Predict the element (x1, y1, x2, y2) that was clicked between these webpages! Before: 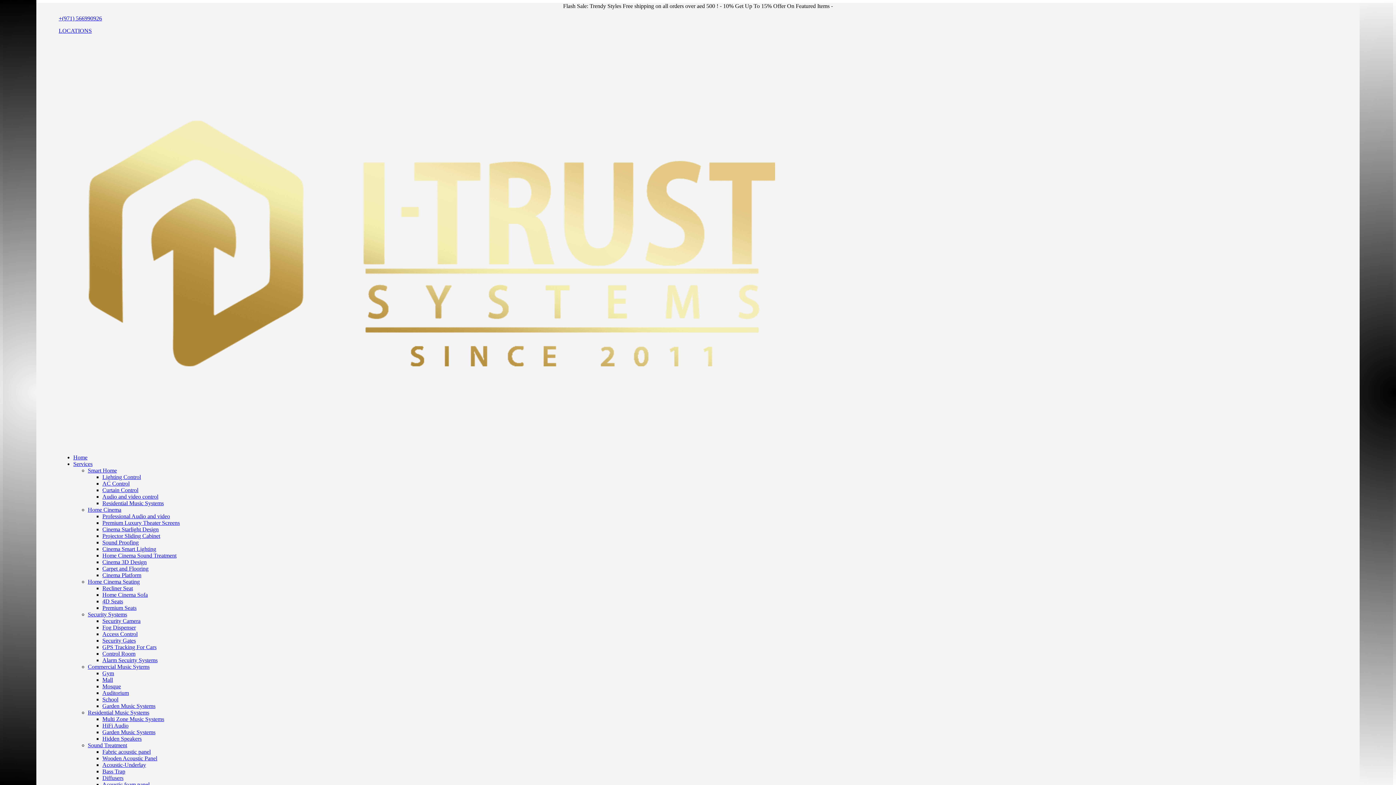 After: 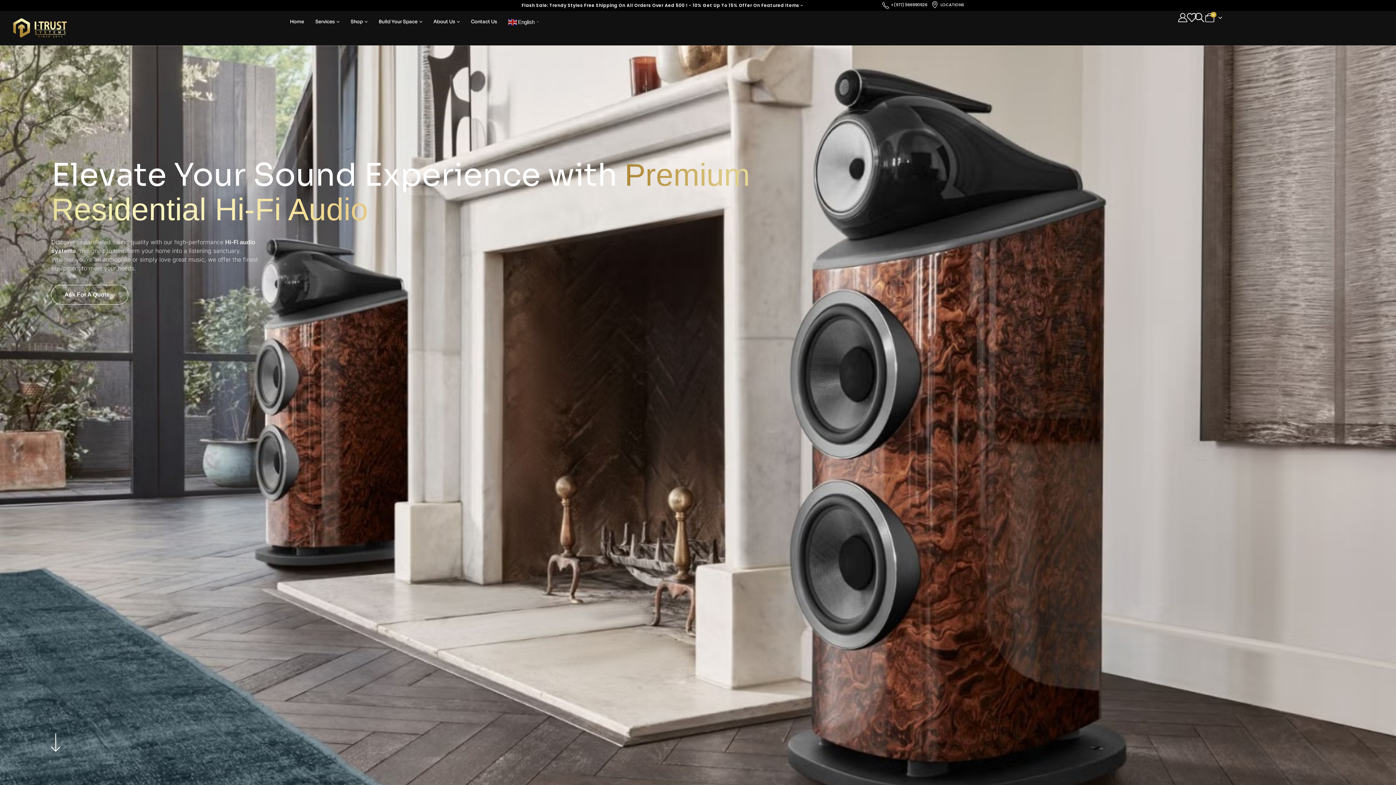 Action: label: HiFi Audio bbox: (102, 722, 128, 729)